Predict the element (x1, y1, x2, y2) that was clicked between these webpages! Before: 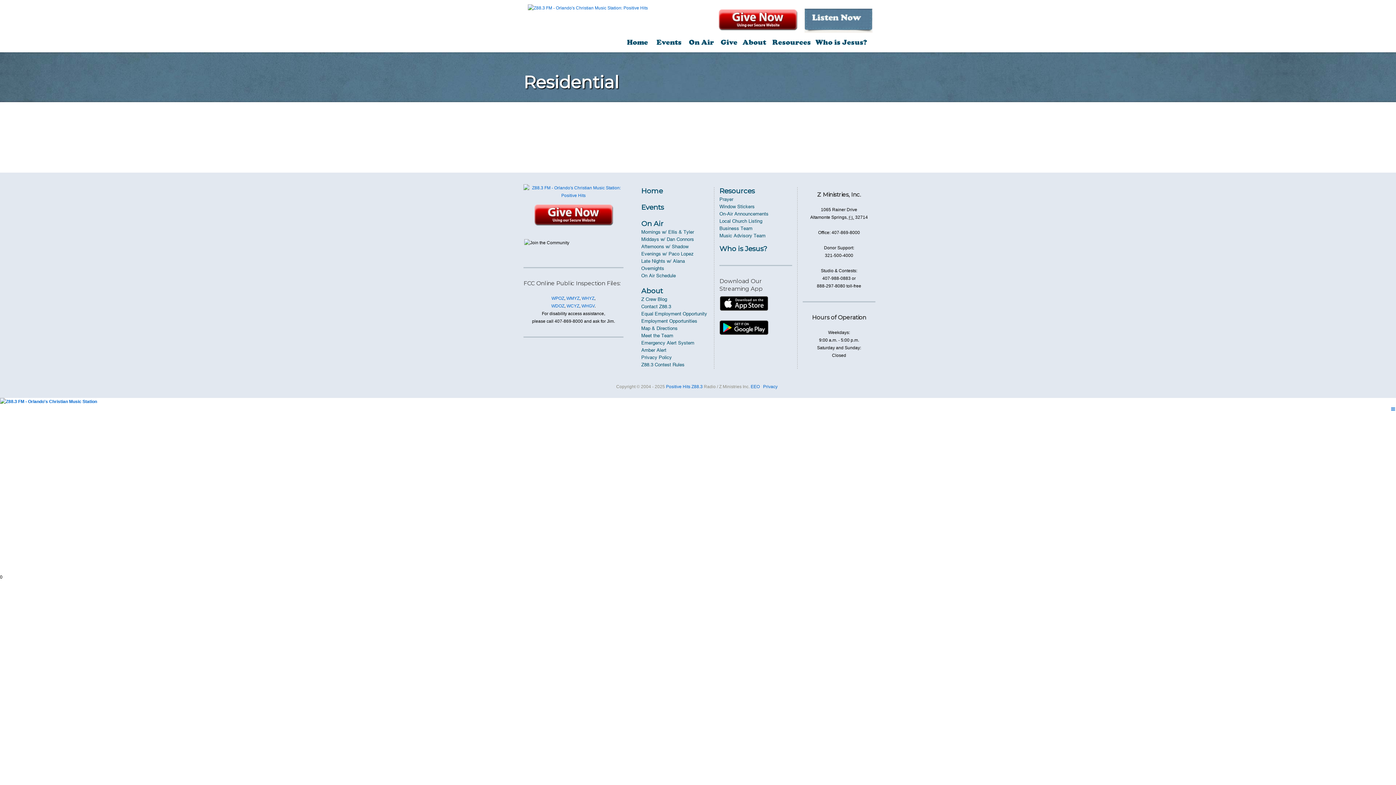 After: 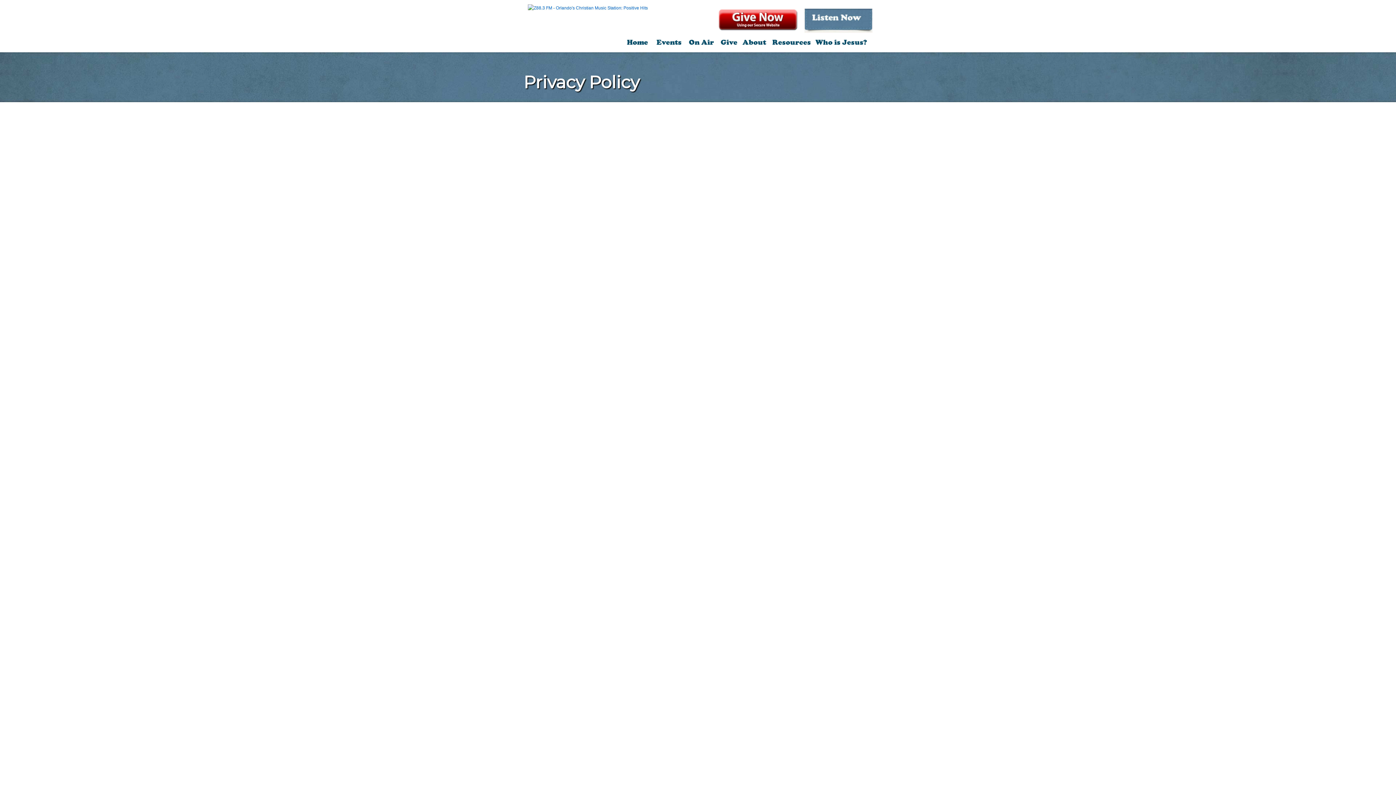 Action: bbox: (641, 354, 672, 360) label: Privacy Policy